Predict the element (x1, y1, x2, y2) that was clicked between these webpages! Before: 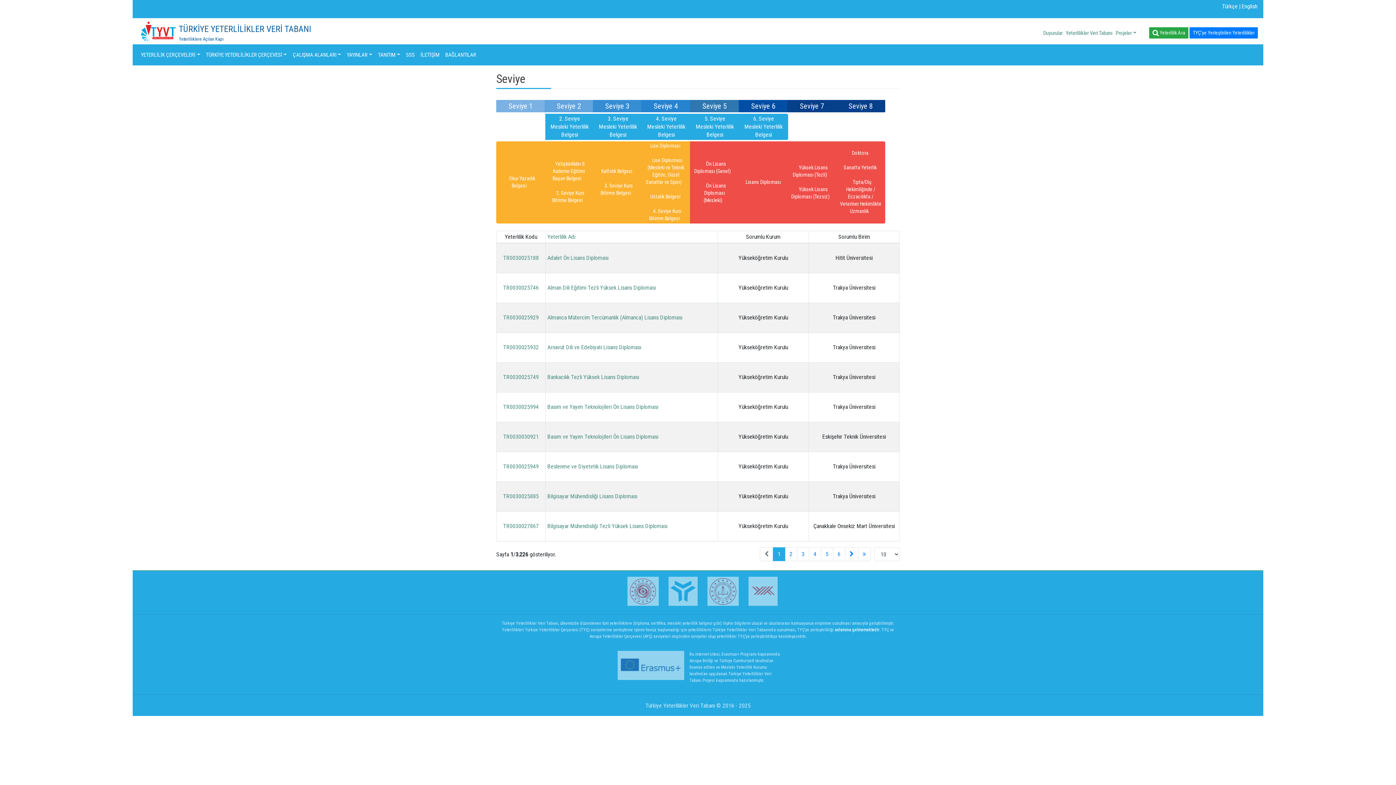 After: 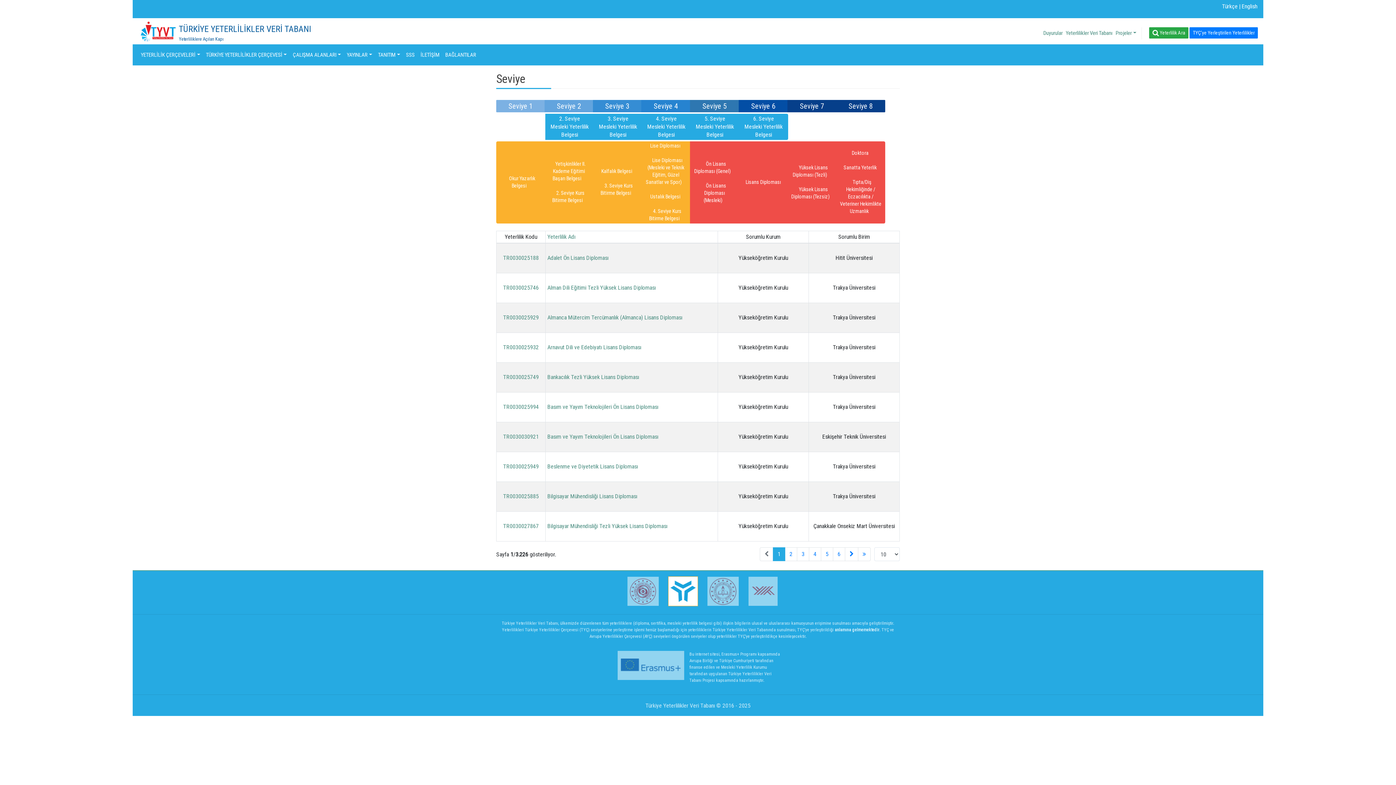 Action: bbox: (668, 587, 697, 594)